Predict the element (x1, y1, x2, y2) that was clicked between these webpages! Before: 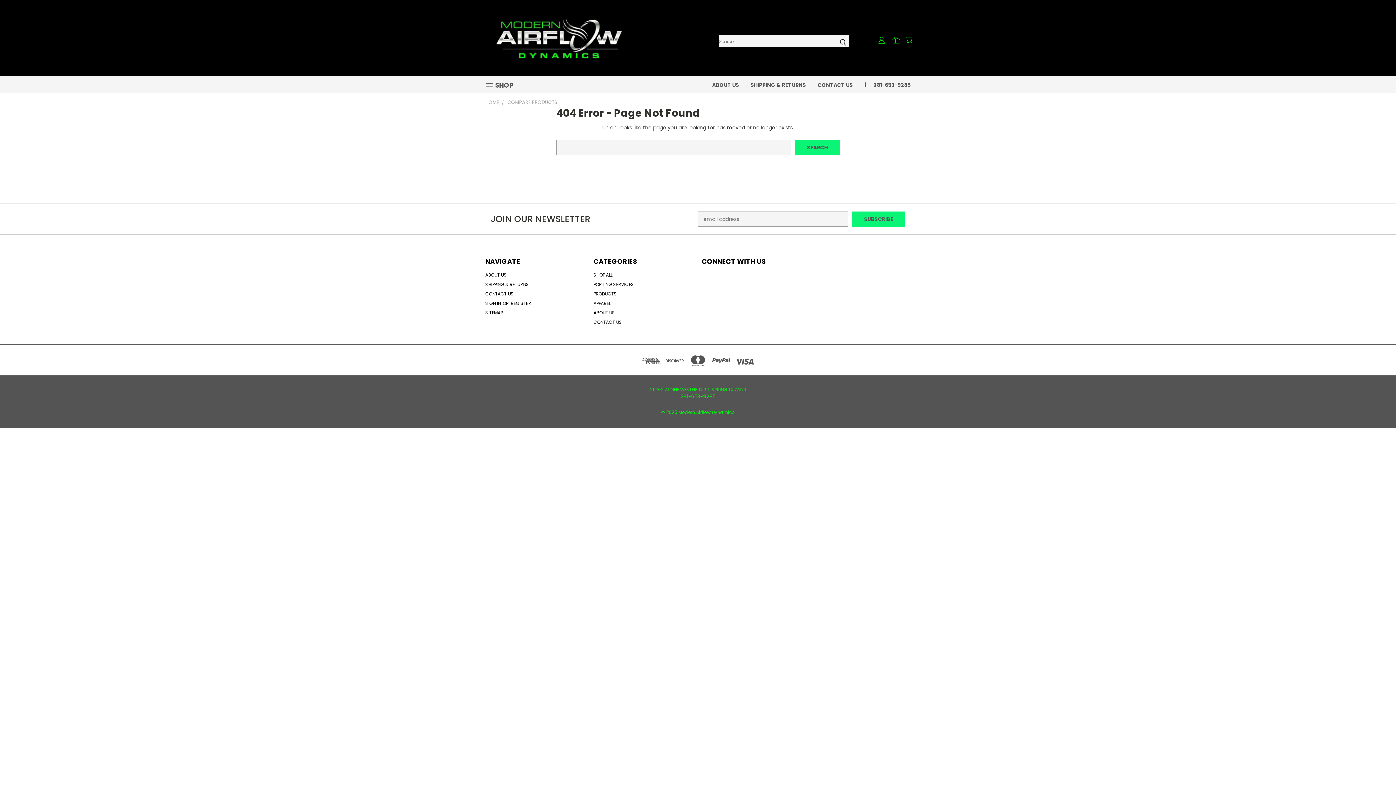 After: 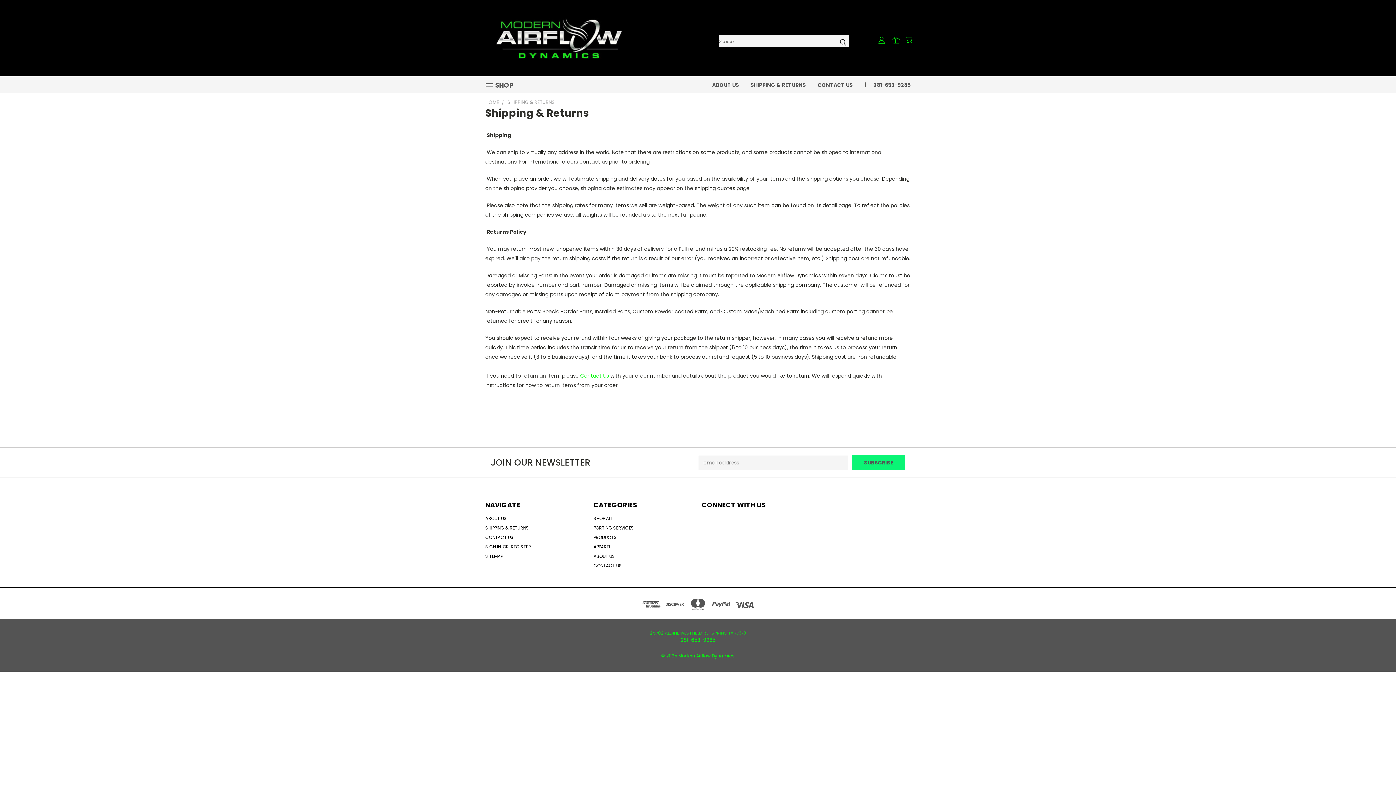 Action: label: SHIPPING & RETURNS bbox: (745, 76, 812, 92)